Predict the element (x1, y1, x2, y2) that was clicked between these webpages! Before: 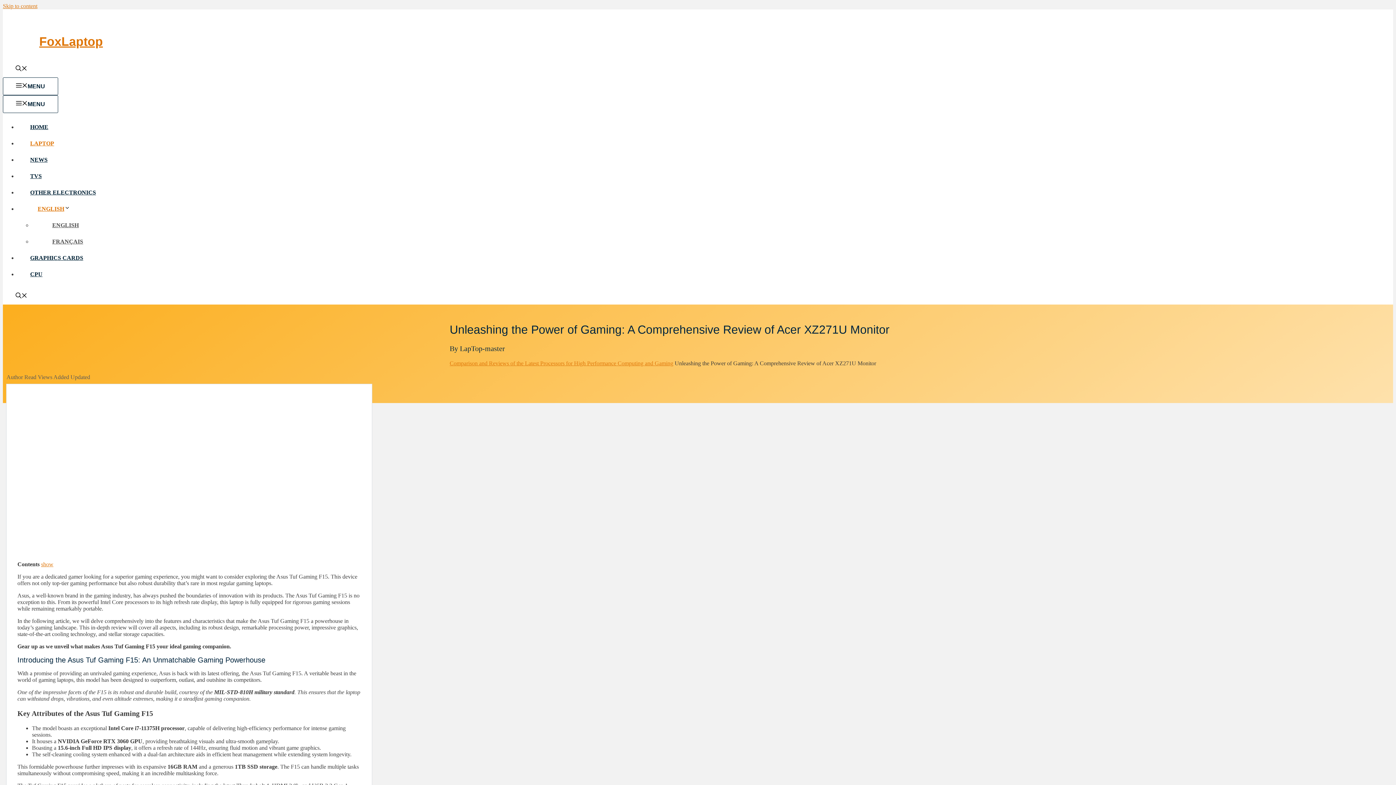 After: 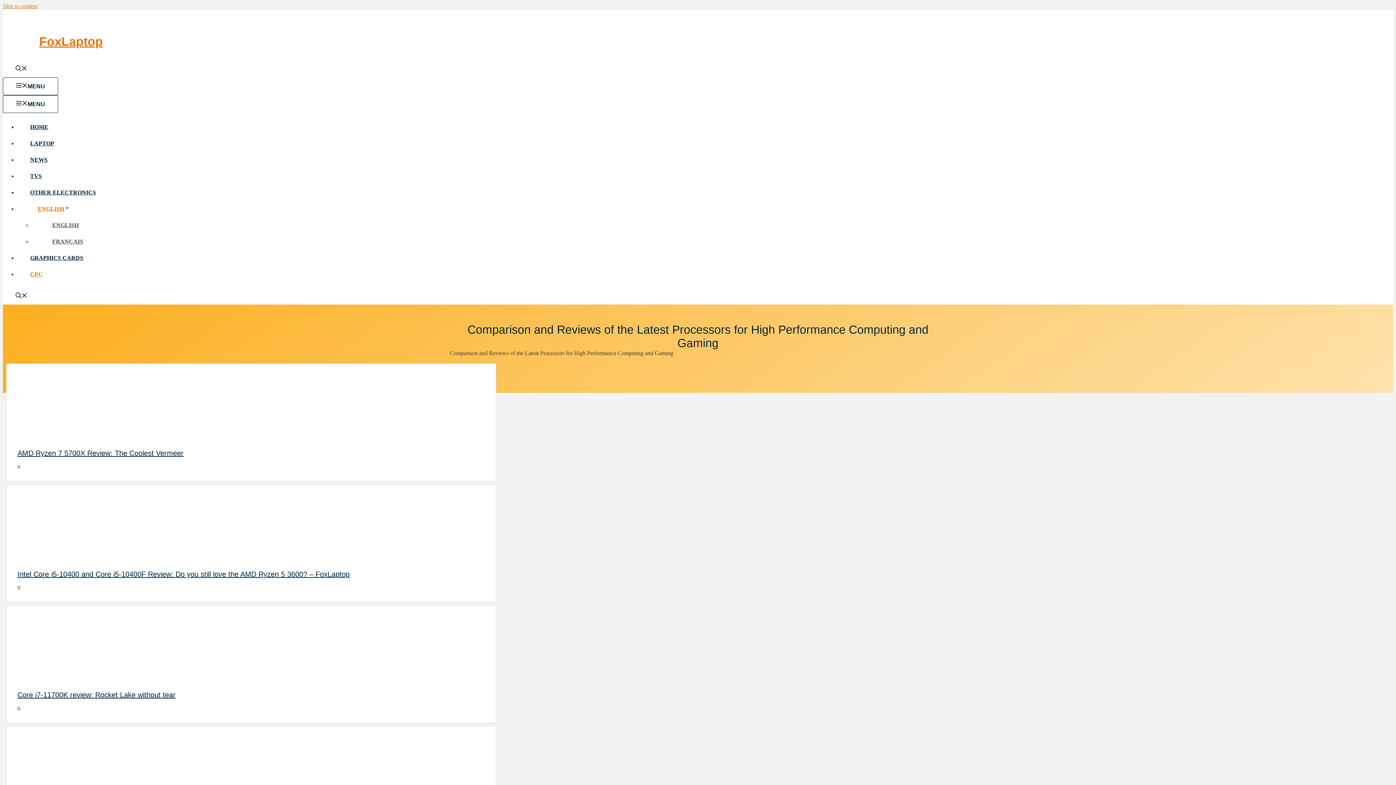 Action: bbox: (449, 360, 673, 366) label: Comparison and Reviews of the Latest Processors for High Performance Computing and Gaming